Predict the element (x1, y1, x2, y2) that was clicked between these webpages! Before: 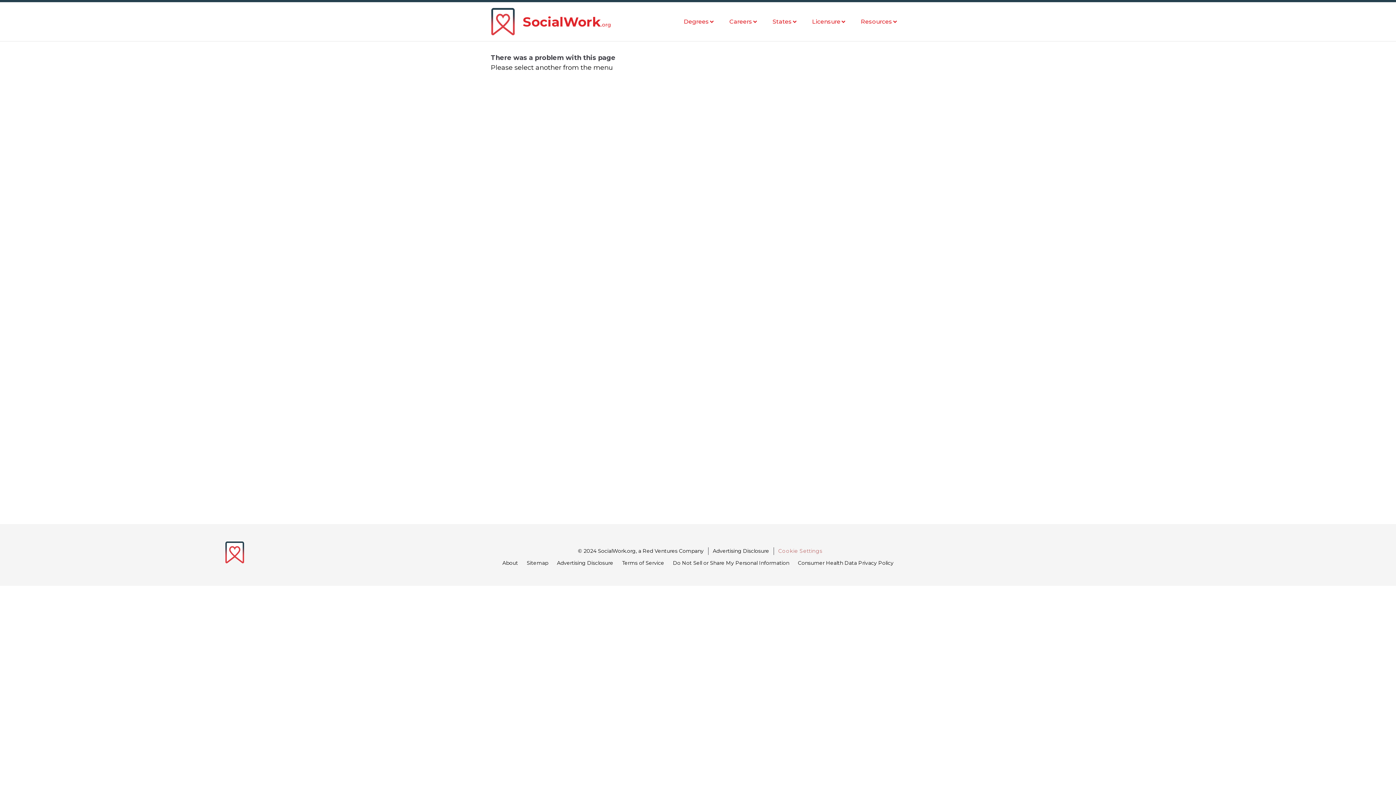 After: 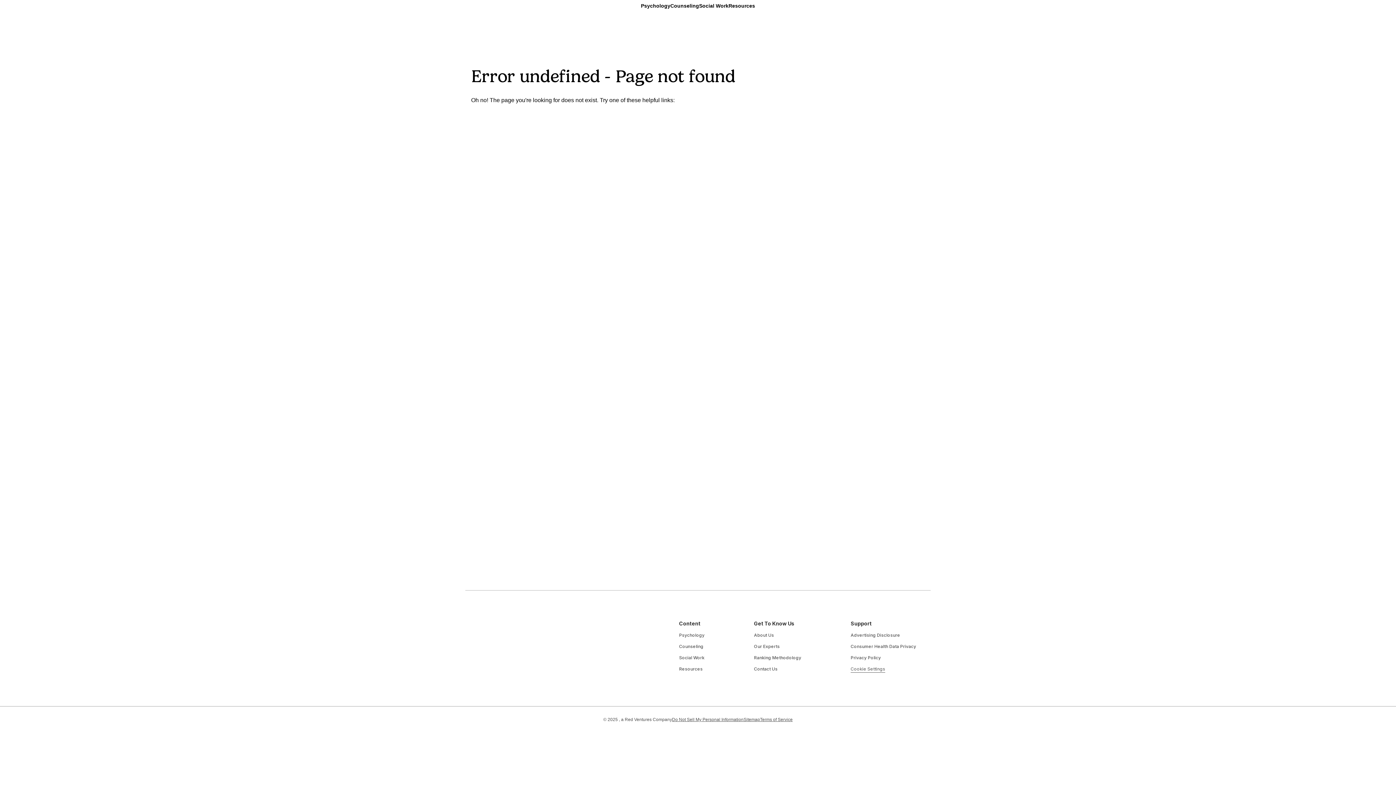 Action: label: States bbox: (772, 17, 797, 26)